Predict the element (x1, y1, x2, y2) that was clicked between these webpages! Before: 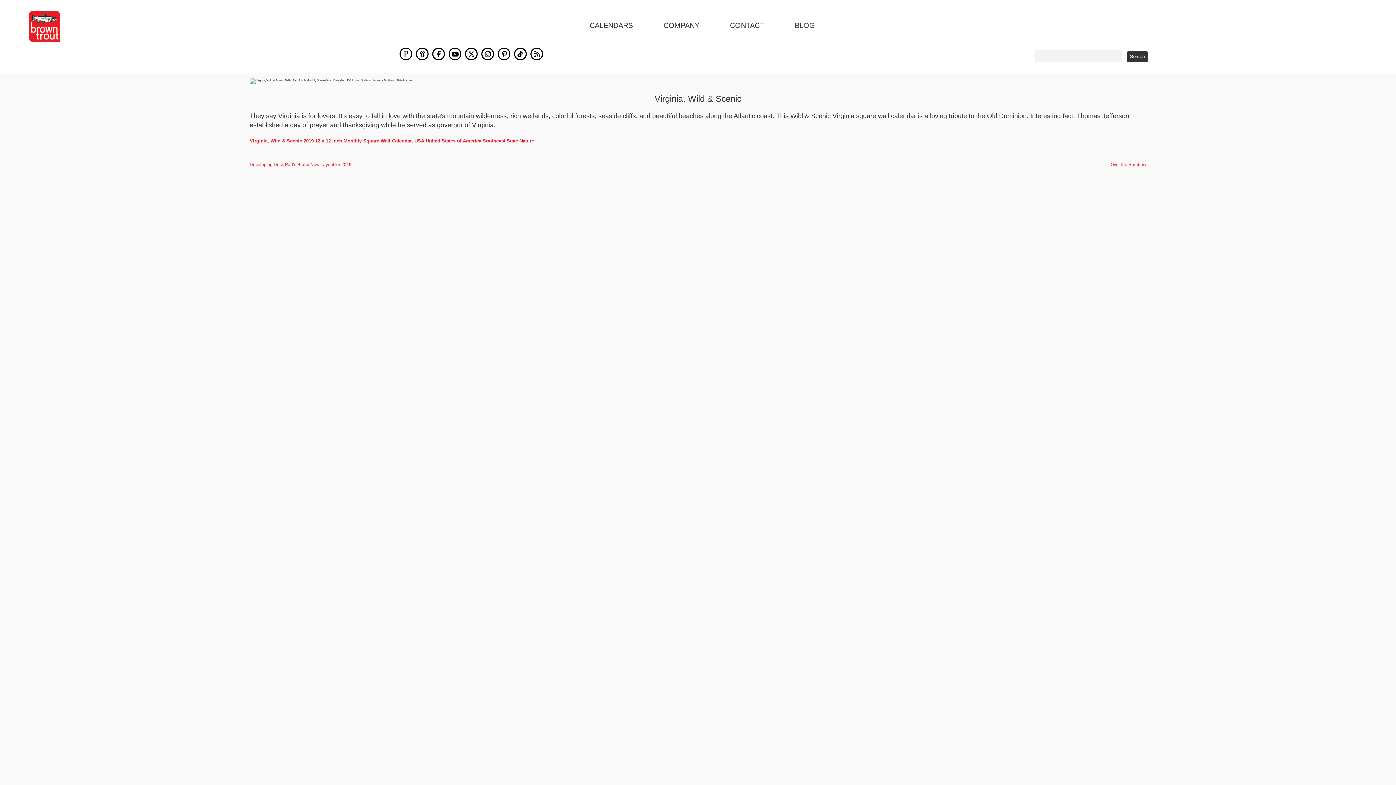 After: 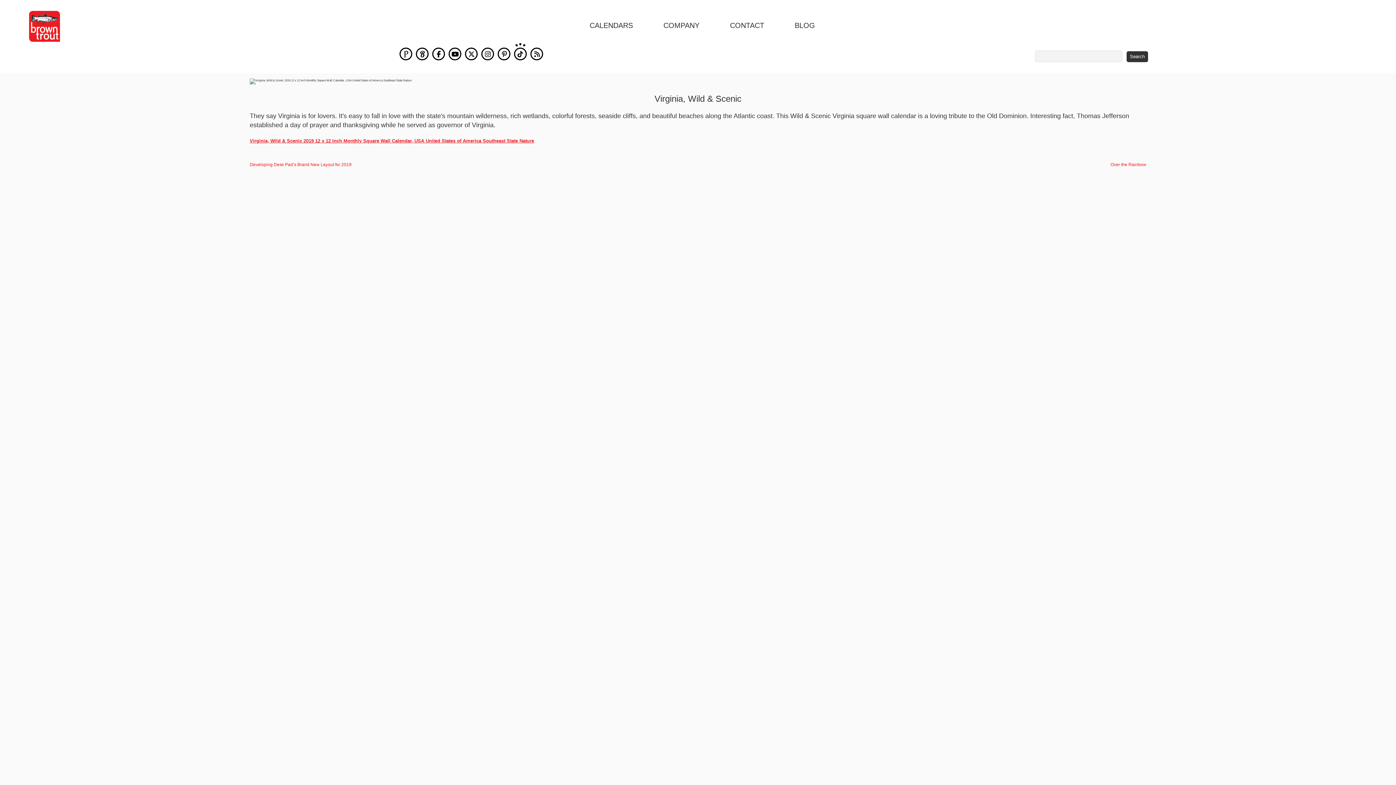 Action: bbox: (514, 47, 526, 60)